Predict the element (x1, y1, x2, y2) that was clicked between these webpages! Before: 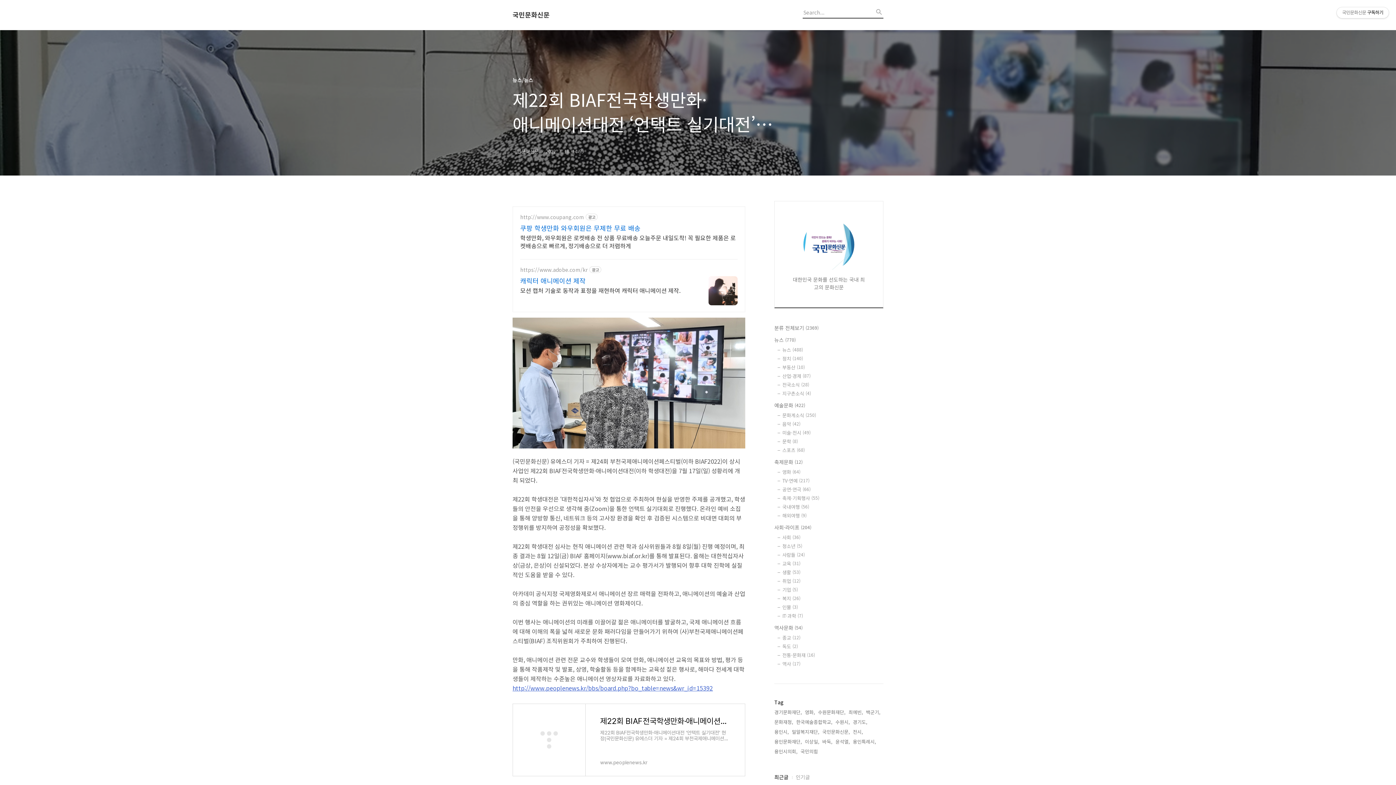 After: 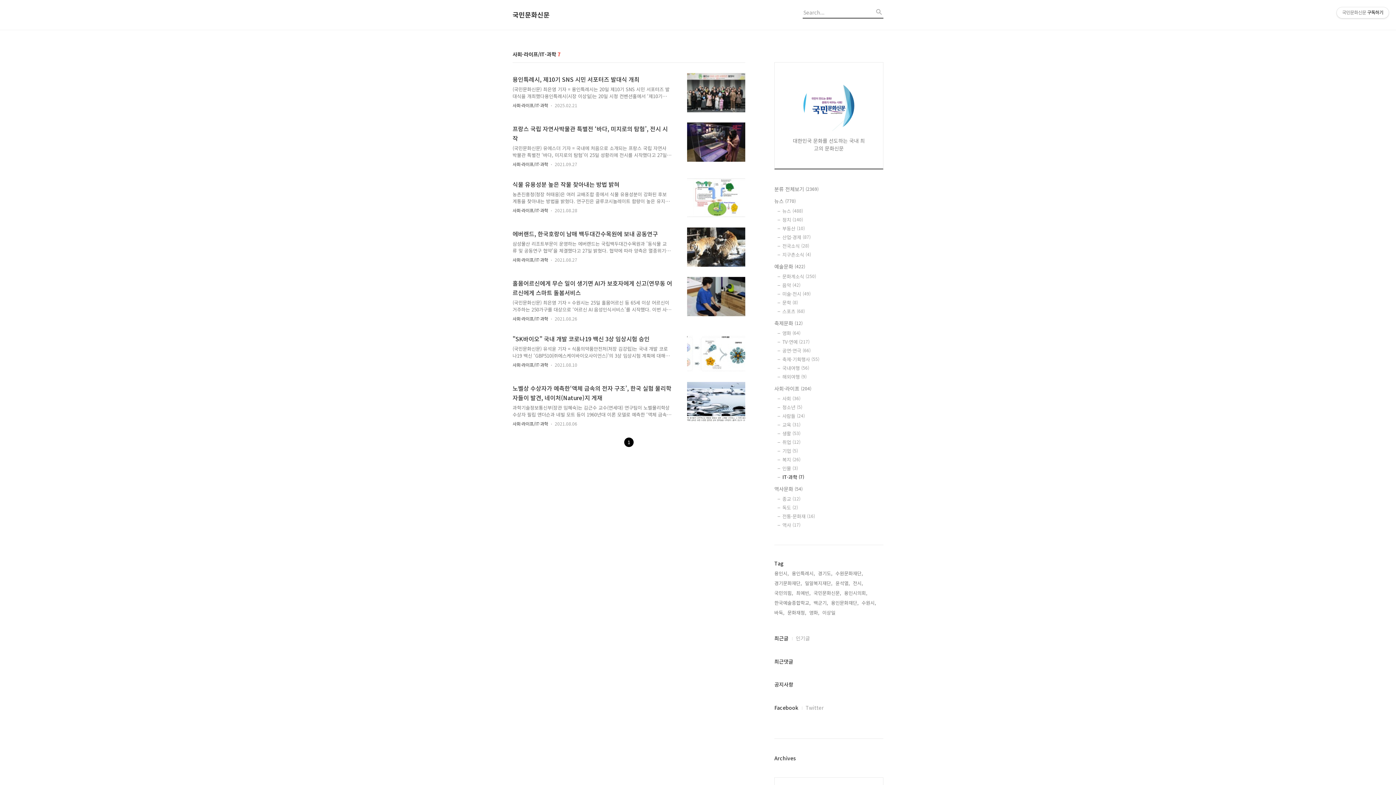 Action: bbox: (782, 612, 883, 619) label: IT·과학 (7)